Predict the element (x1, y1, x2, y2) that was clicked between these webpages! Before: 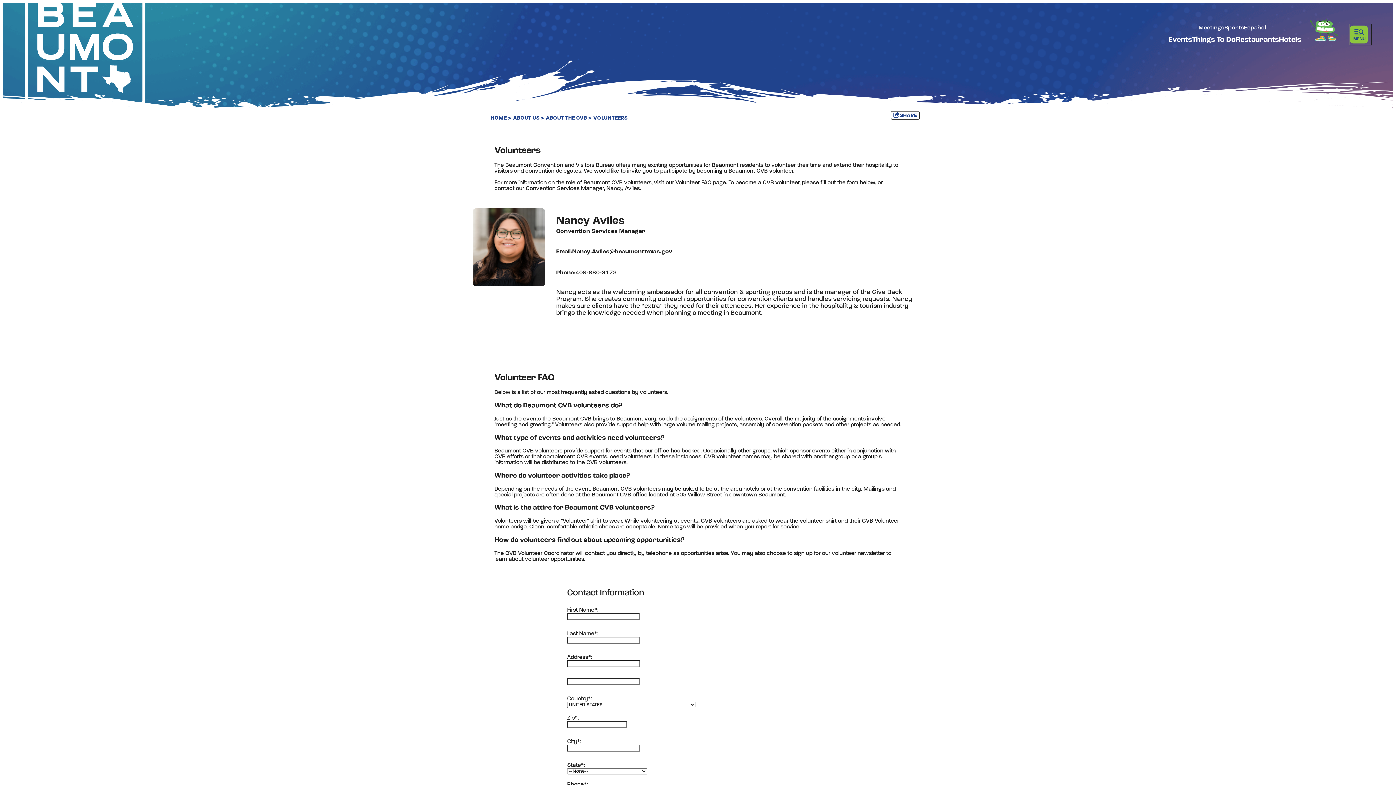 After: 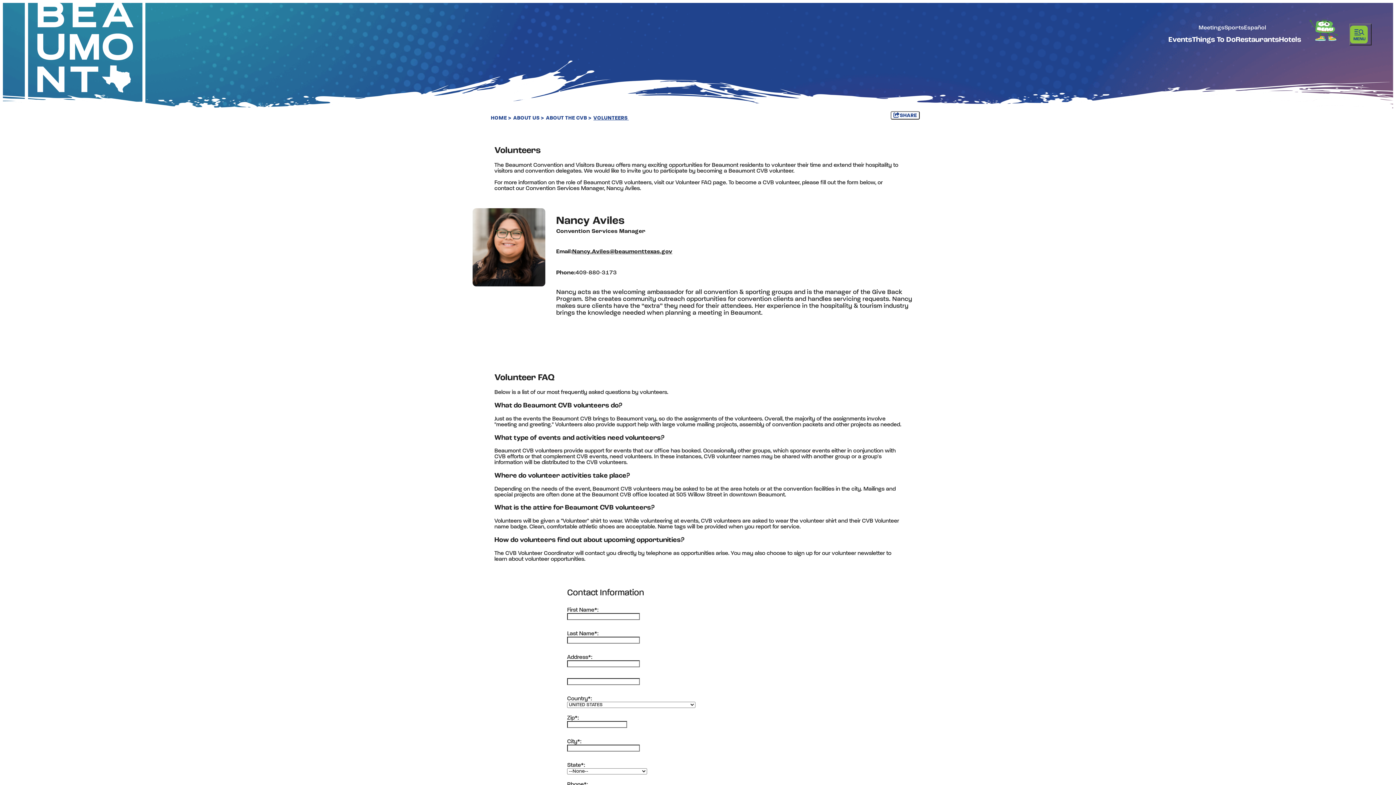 Action: bbox: (1308, 17, 1338, 42)